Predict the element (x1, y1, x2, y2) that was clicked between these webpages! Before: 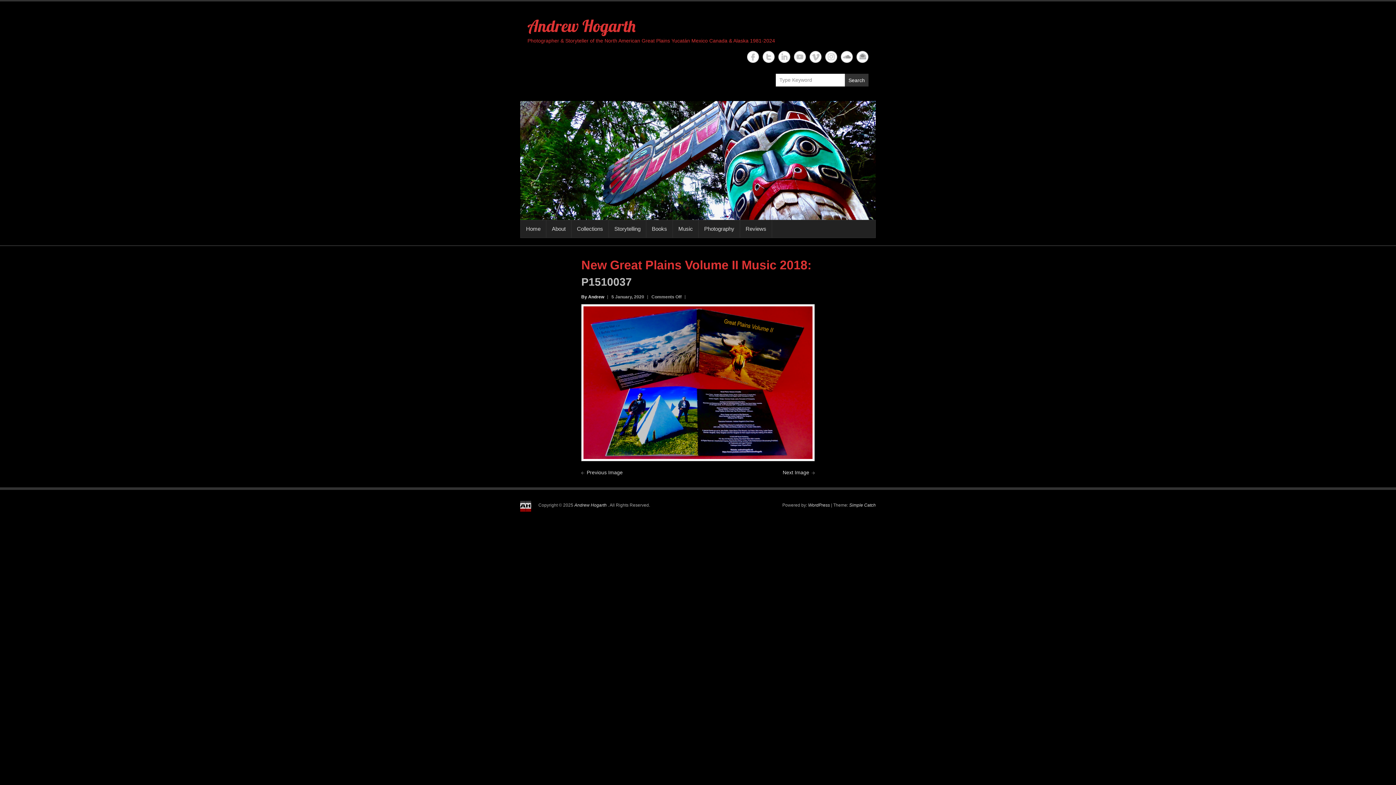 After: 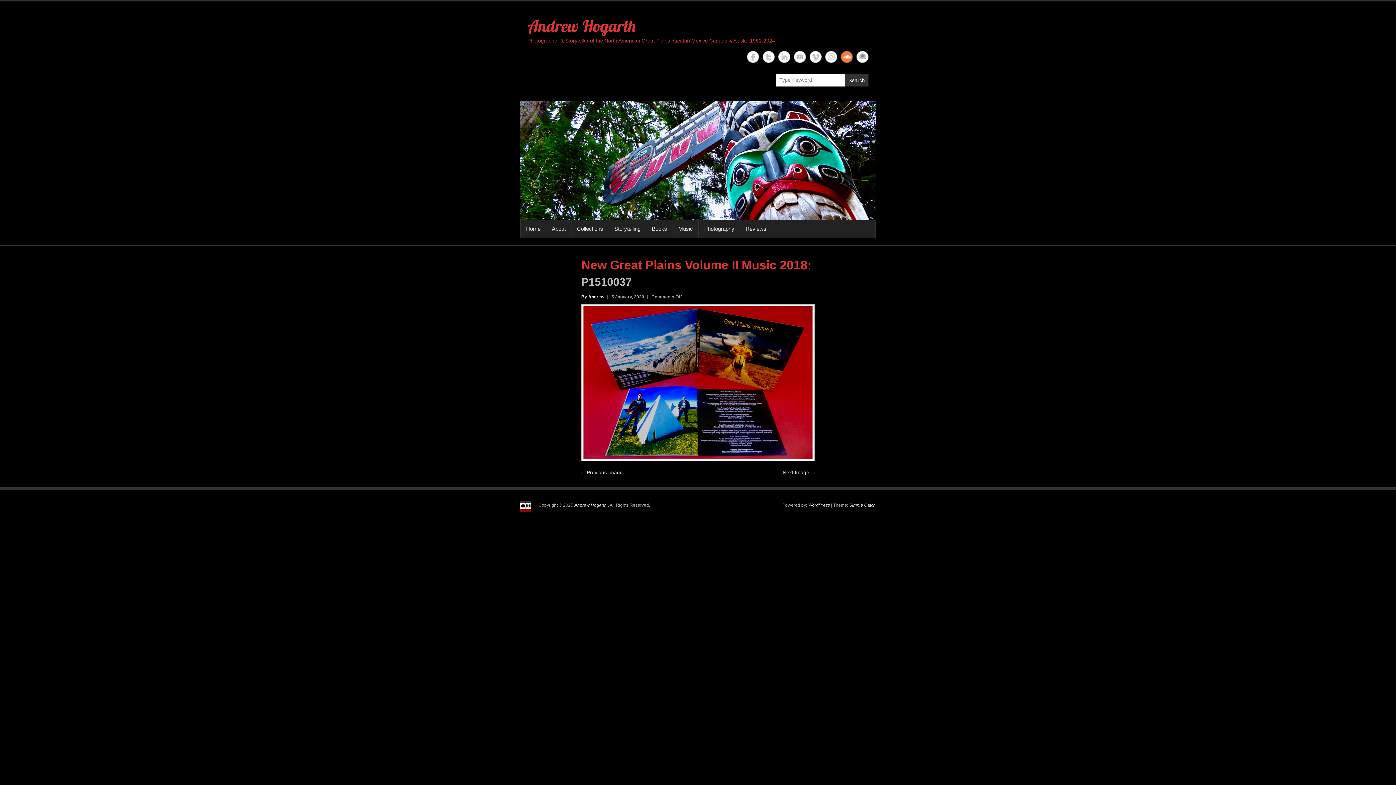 Action: label: Andrew Hogarth Soundcloud bbox: (841, 50, 853, 62)